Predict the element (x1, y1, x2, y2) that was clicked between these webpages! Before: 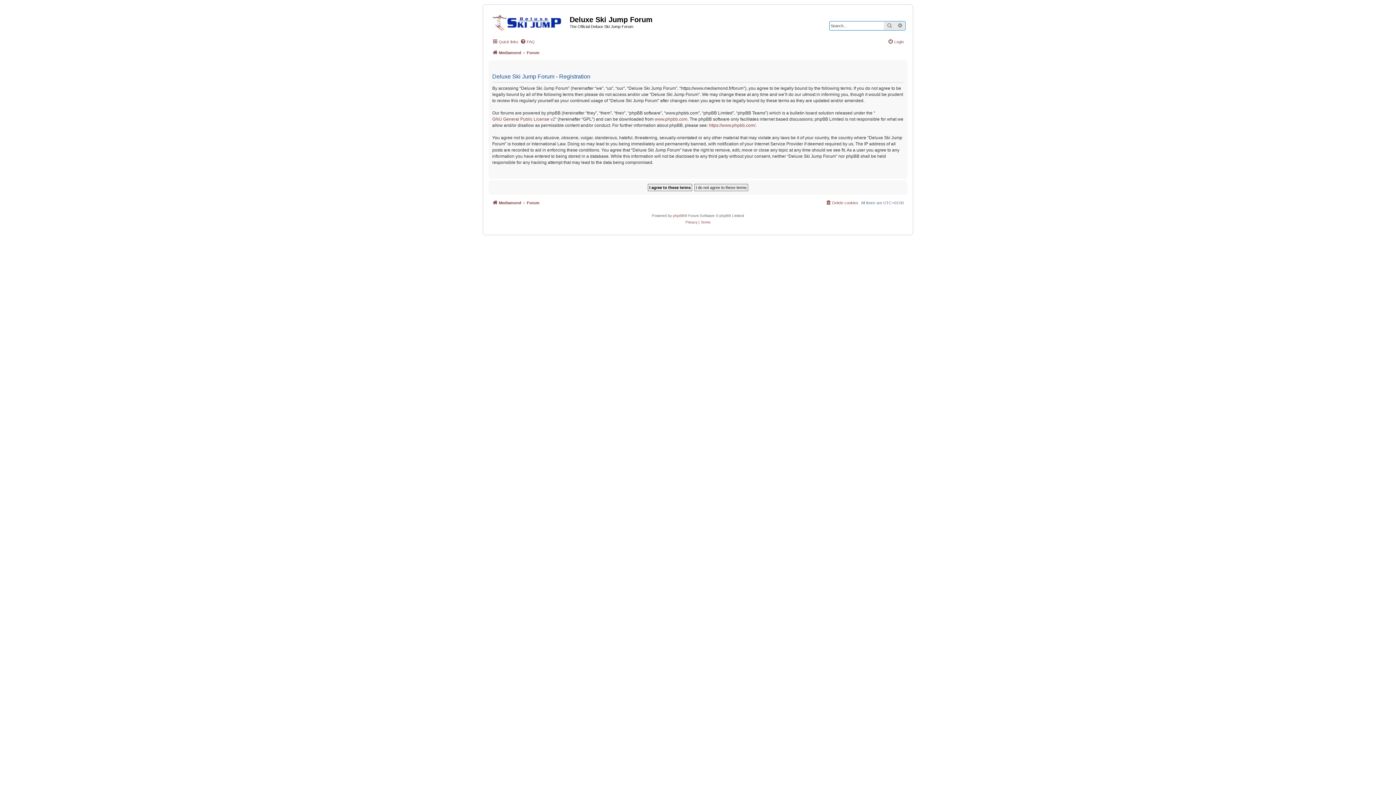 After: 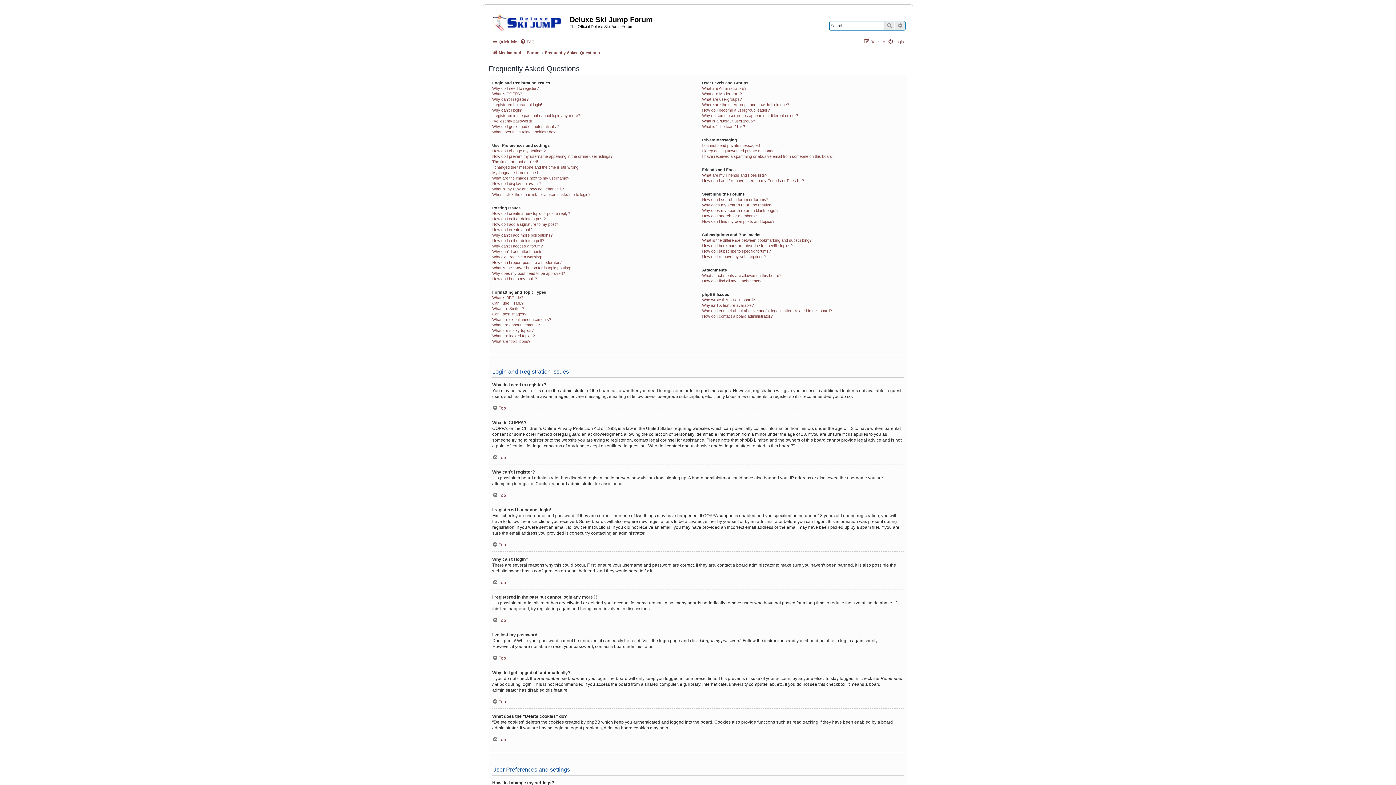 Action: bbox: (520, 37, 534, 46) label: FAQ